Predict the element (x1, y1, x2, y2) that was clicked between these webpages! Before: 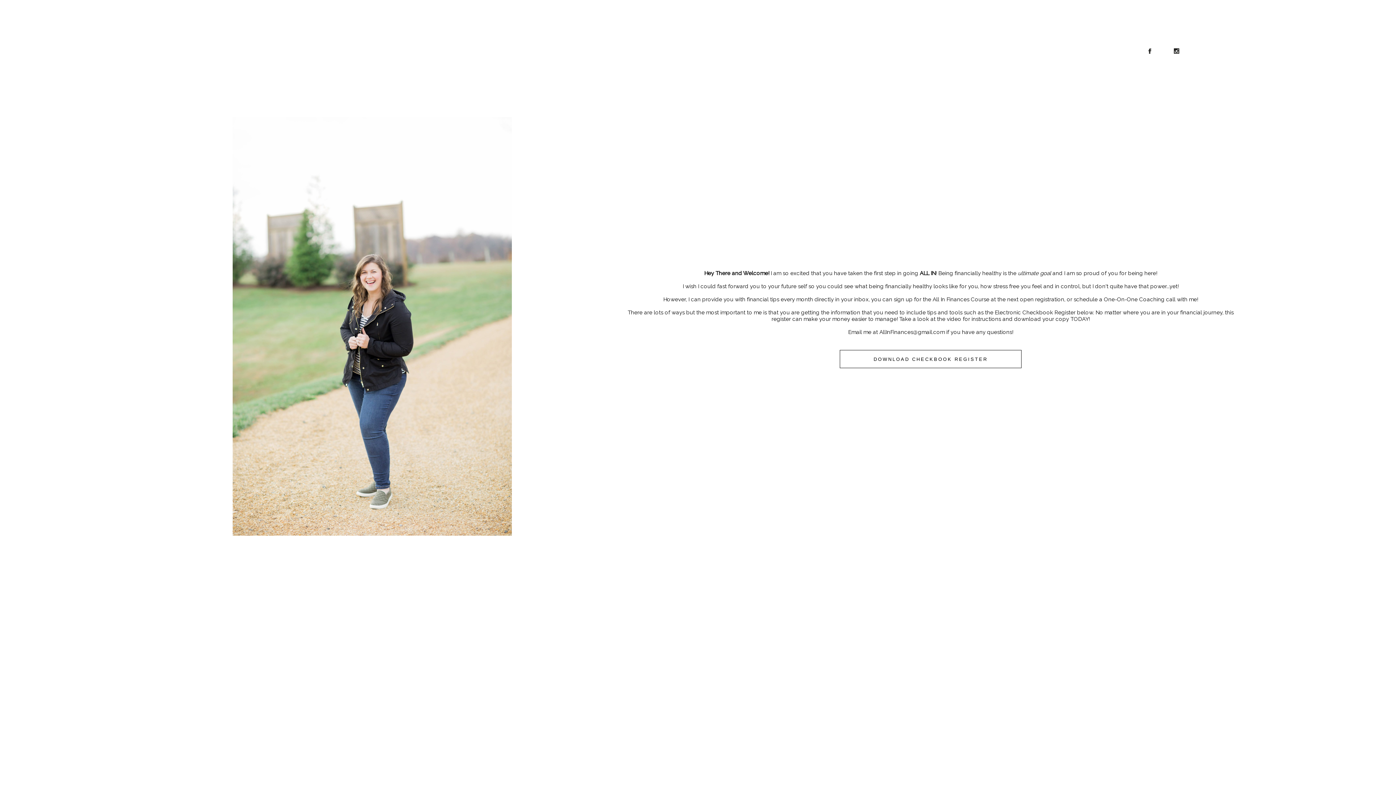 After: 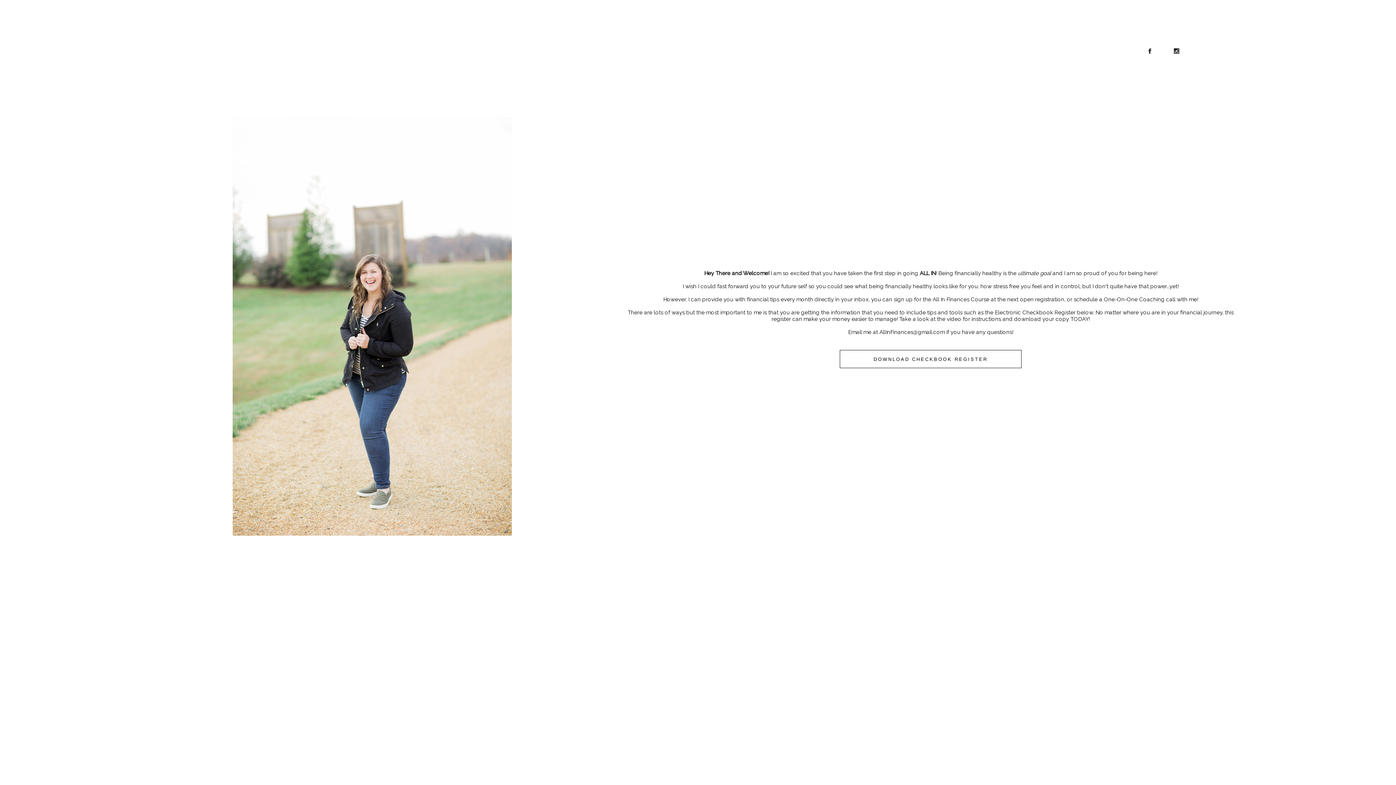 Action: bbox: (839, 350, 1021, 368) label: DOWNLOAD CHECKBOOK REGISTER